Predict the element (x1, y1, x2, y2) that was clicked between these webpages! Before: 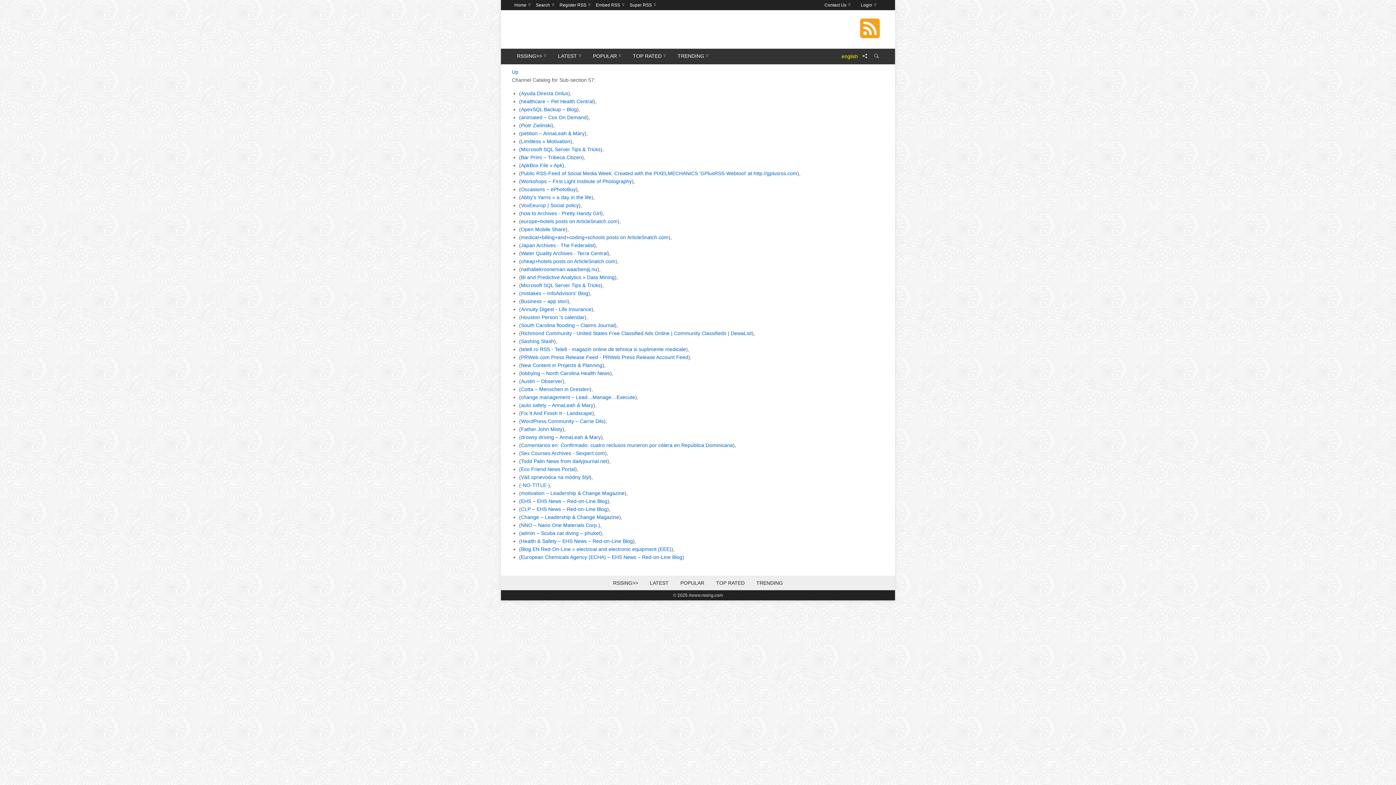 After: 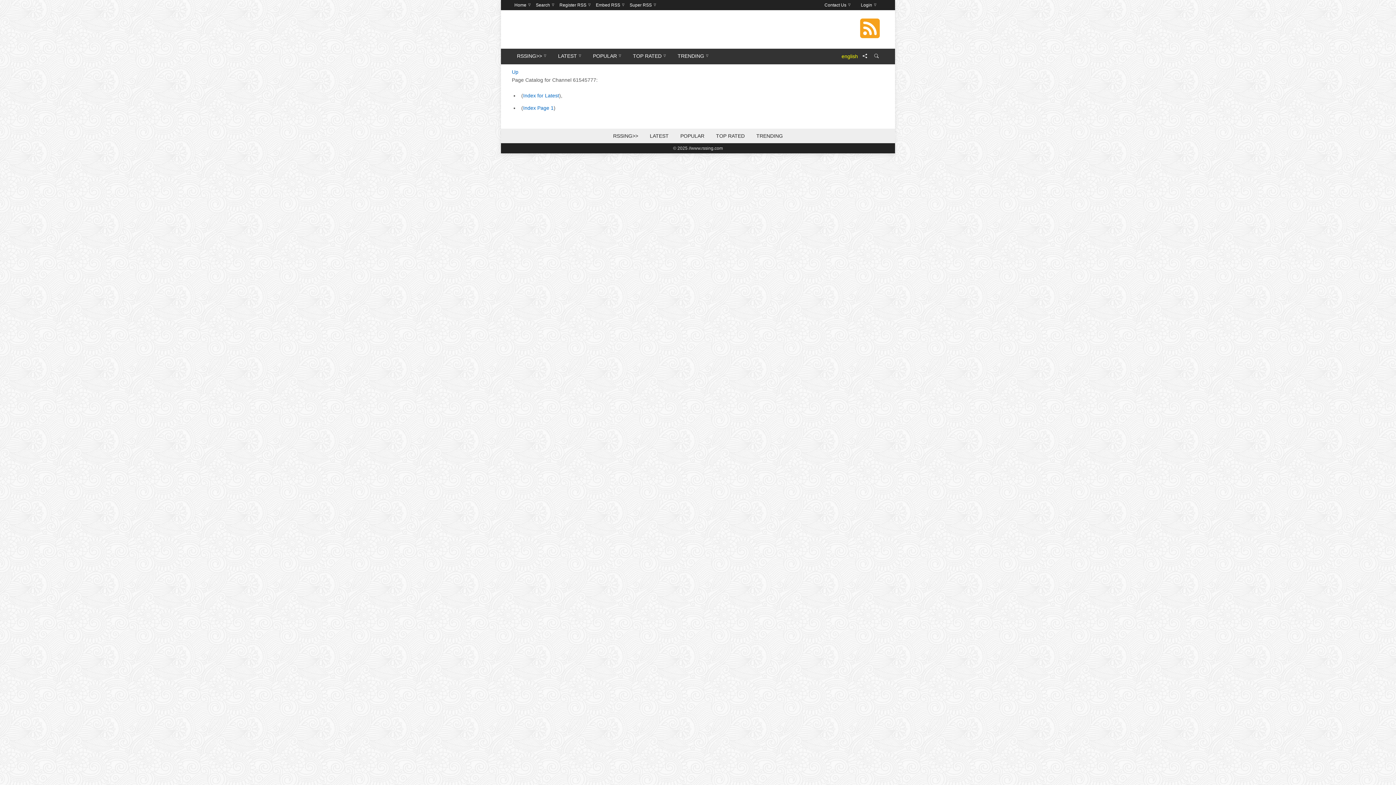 Action: bbox: (521, 418, 604, 424) label: WordPress Community – Carrie Dils